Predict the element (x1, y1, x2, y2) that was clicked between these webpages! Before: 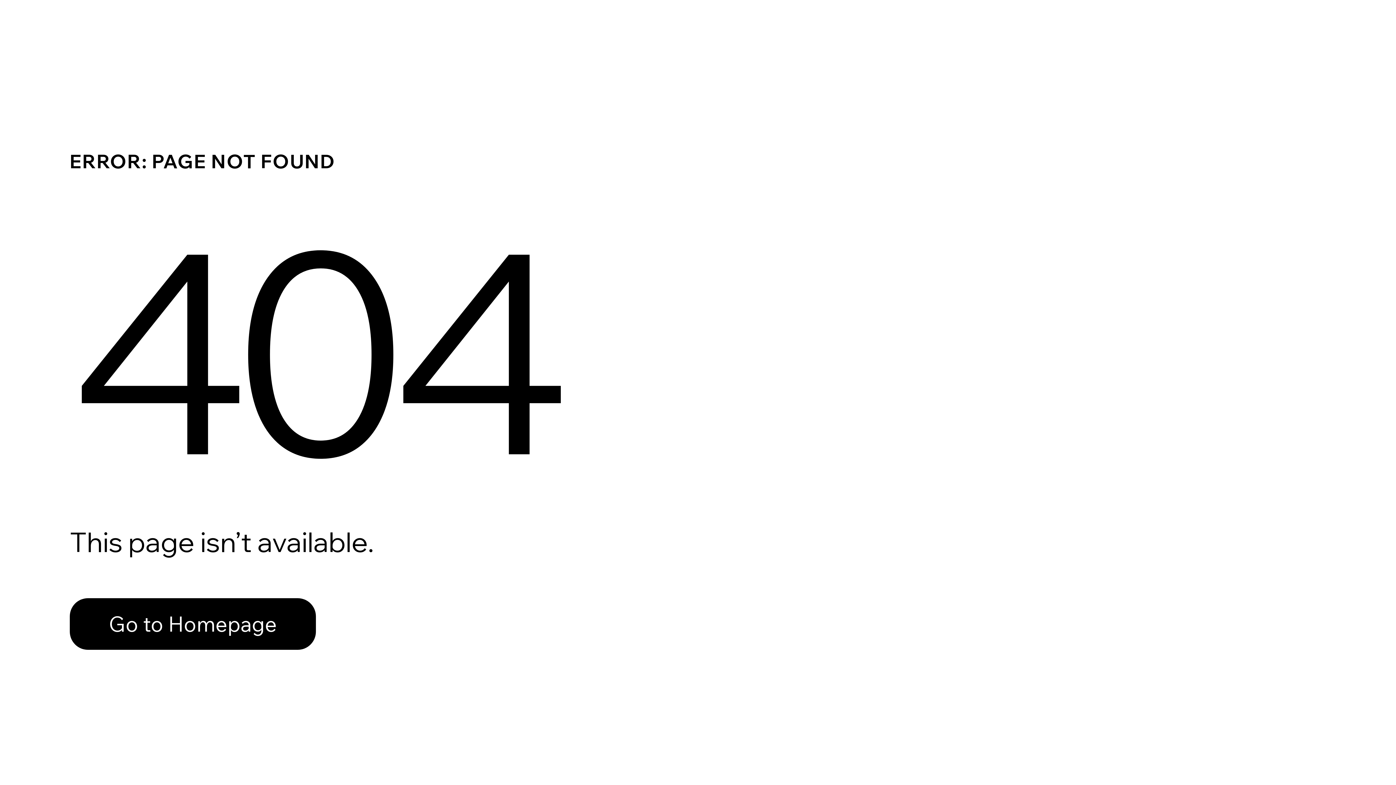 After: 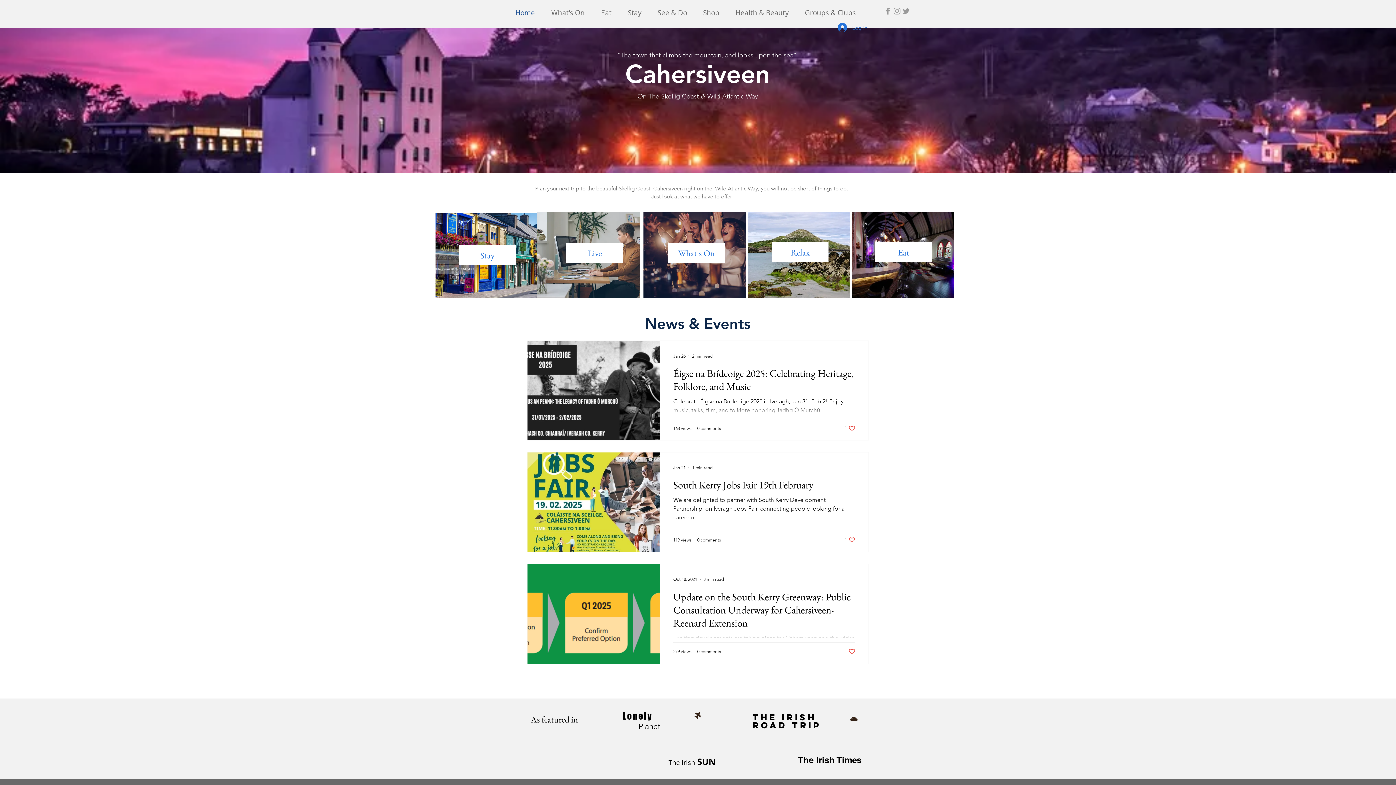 Action: bbox: (69, 598, 316, 650) label: Go to Homepage